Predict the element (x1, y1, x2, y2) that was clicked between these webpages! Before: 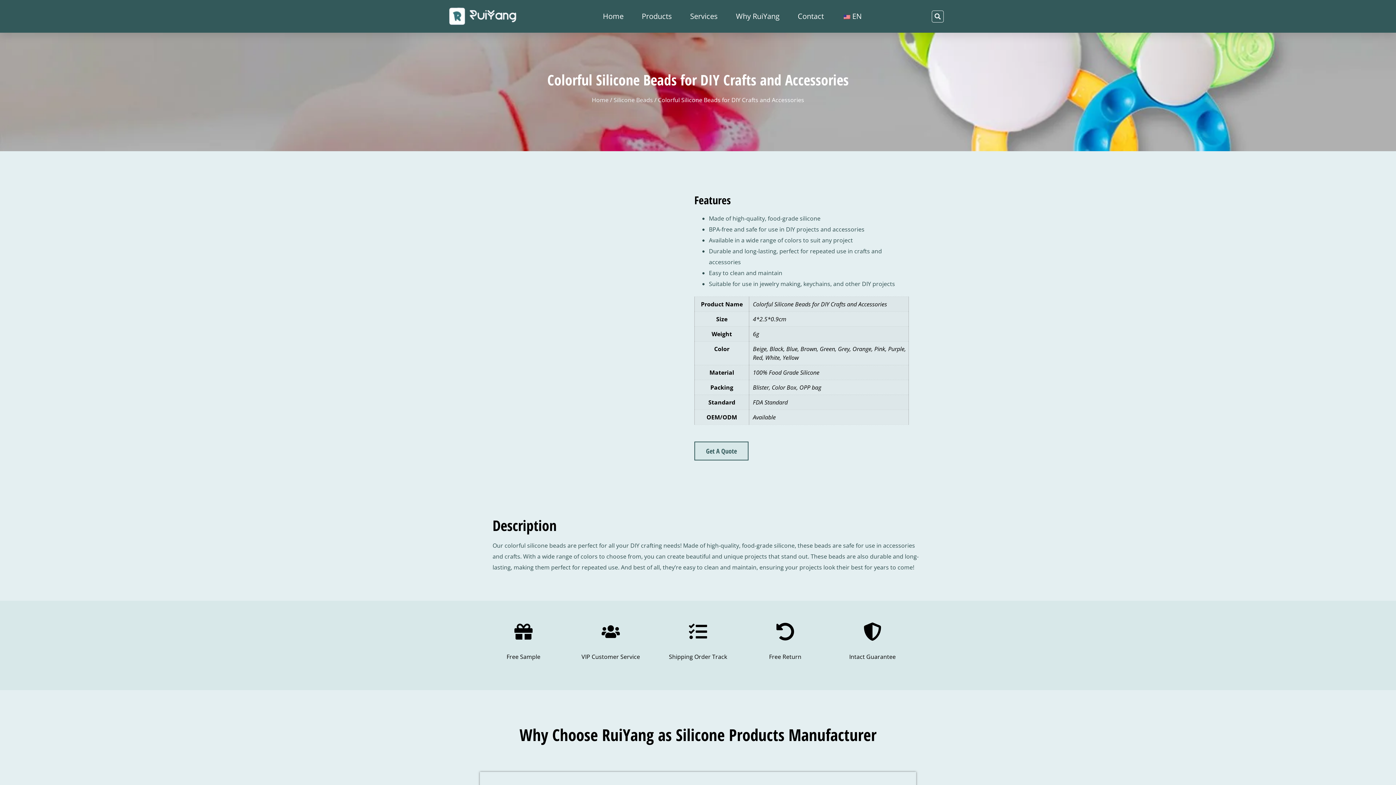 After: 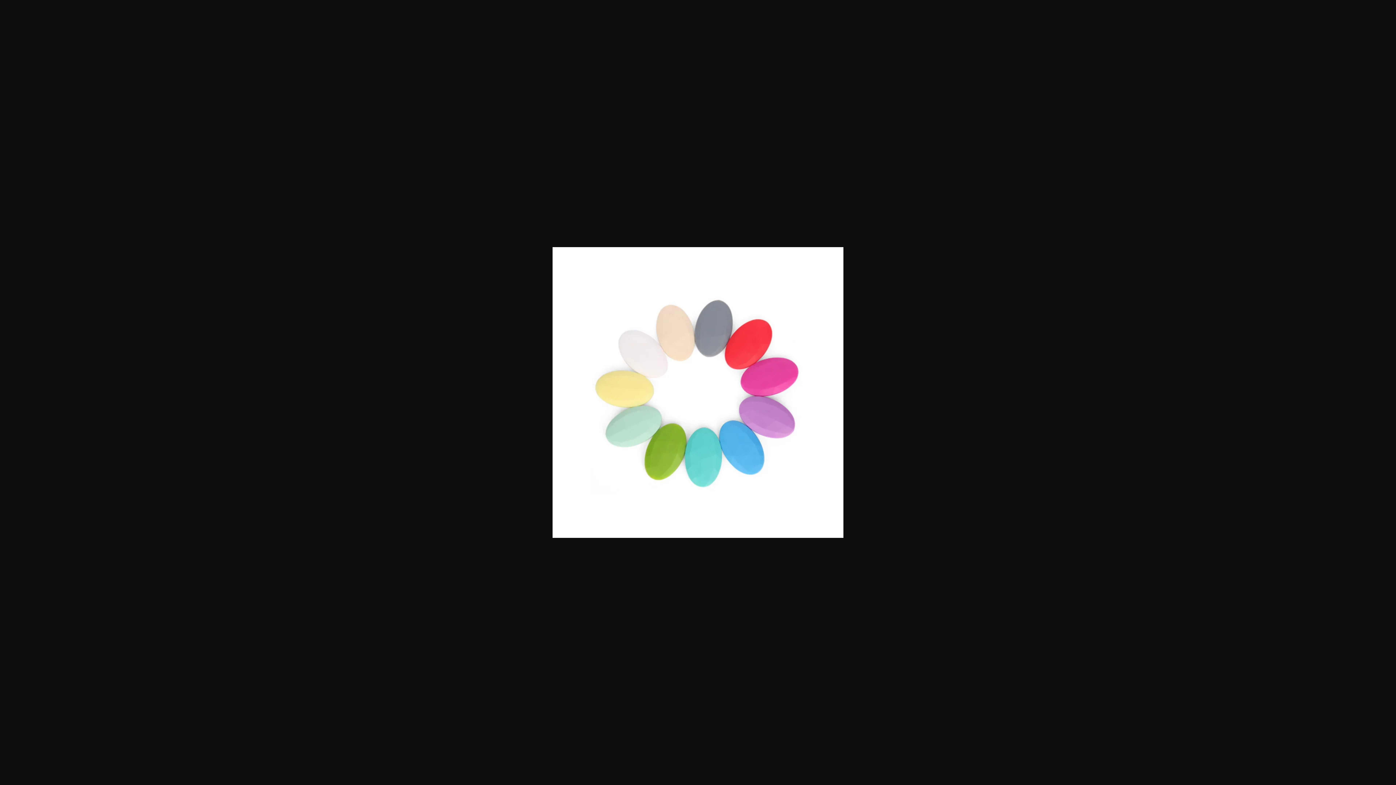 Action: bbox: (483, 430, 530, 478)